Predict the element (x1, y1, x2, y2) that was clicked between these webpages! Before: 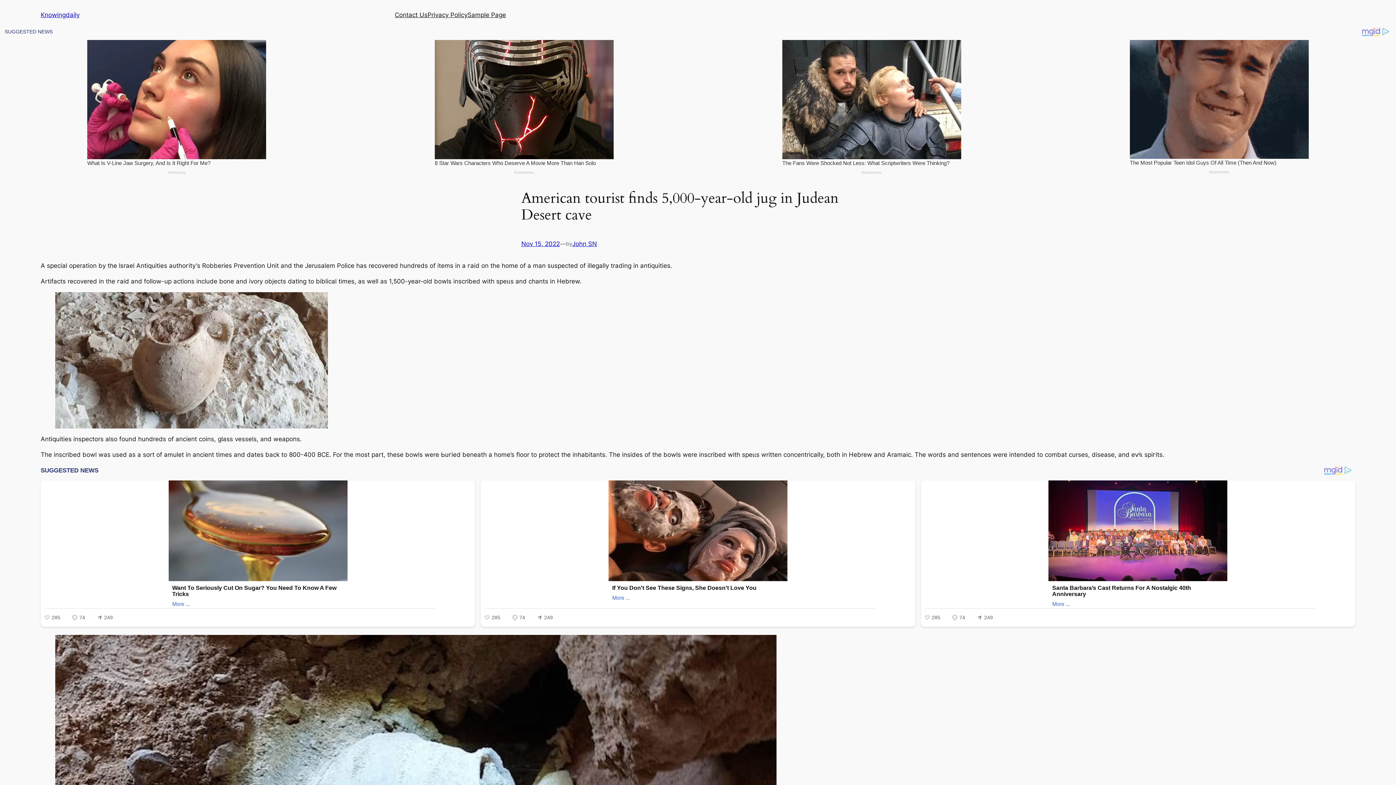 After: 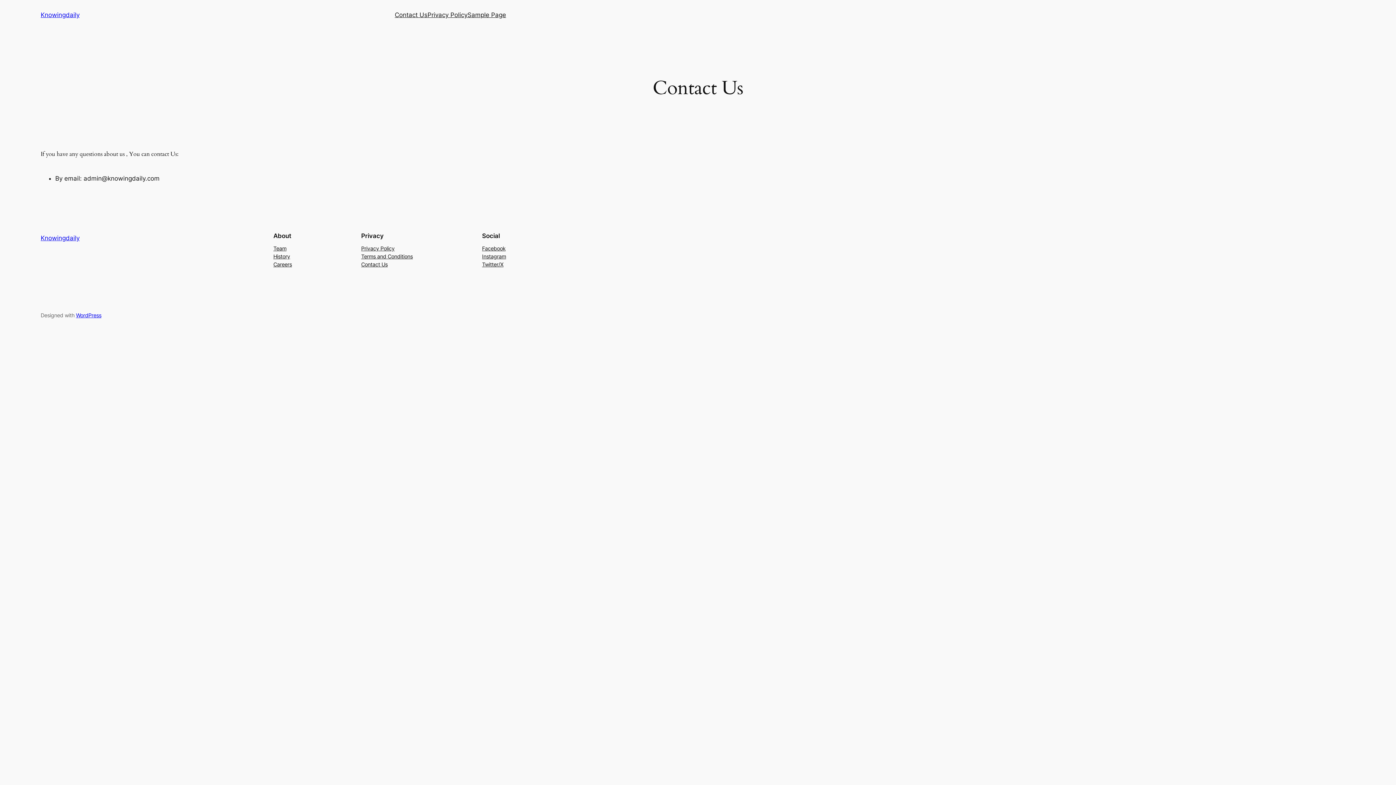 Action: bbox: (394, 10, 427, 19) label: Contact Us